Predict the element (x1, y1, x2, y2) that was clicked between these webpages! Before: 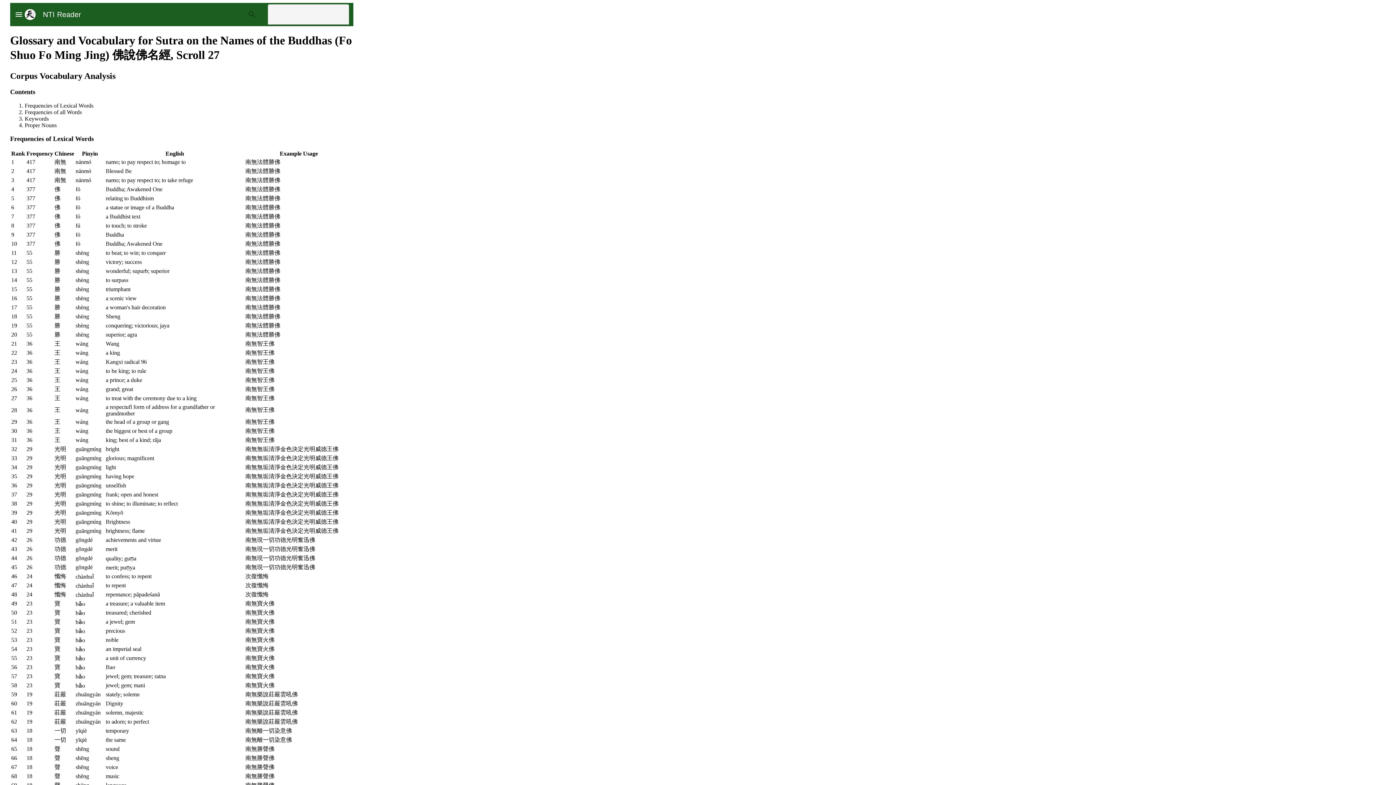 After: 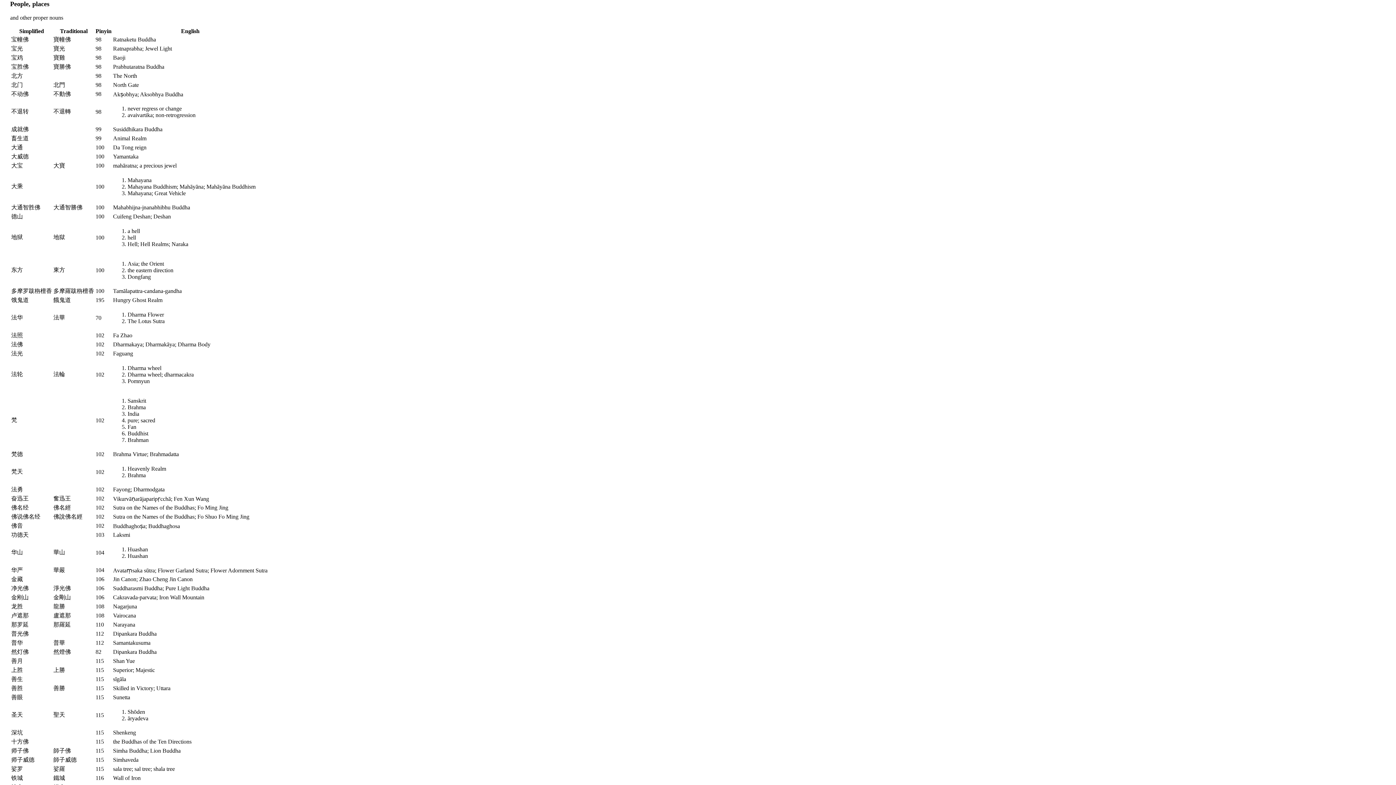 Action: bbox: (24, 122, 56, 128) label: Proper Nouns